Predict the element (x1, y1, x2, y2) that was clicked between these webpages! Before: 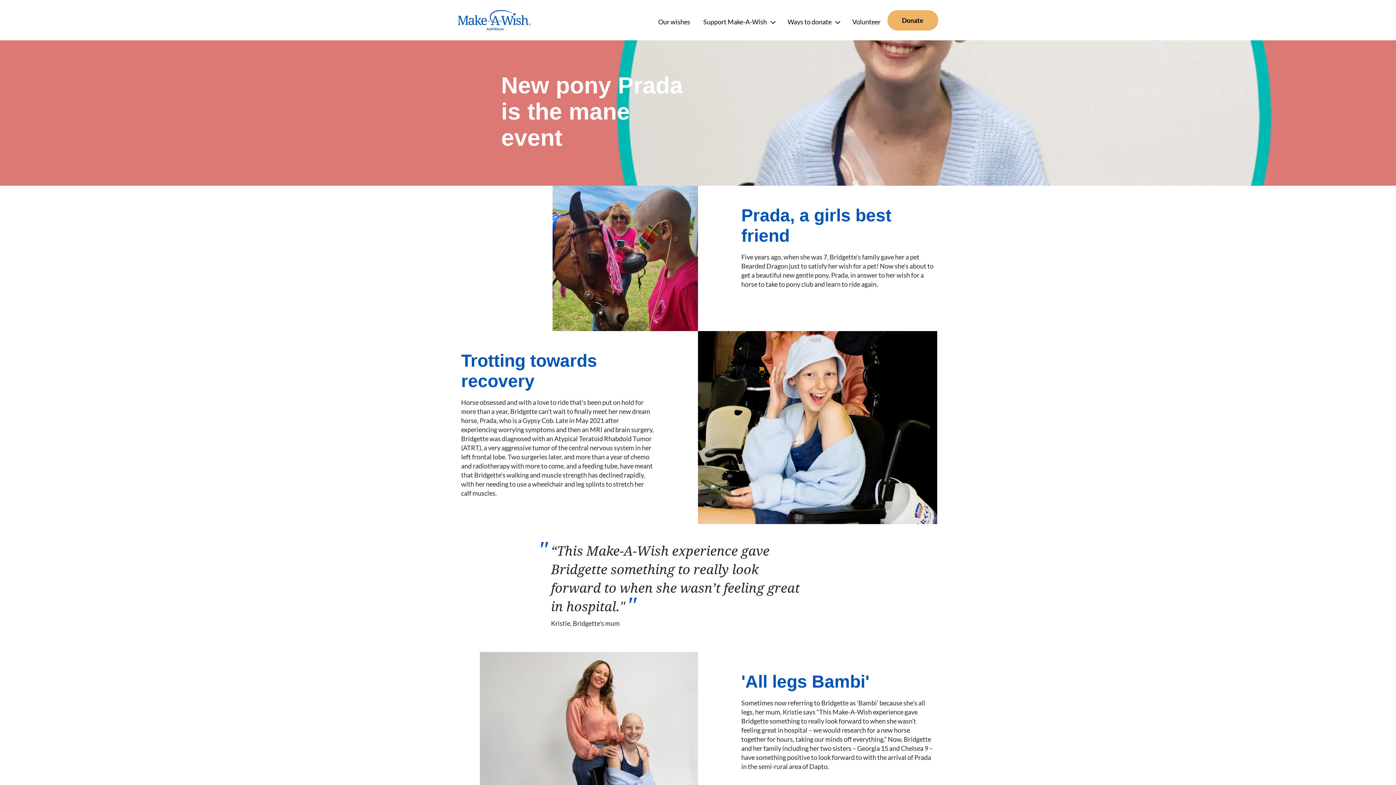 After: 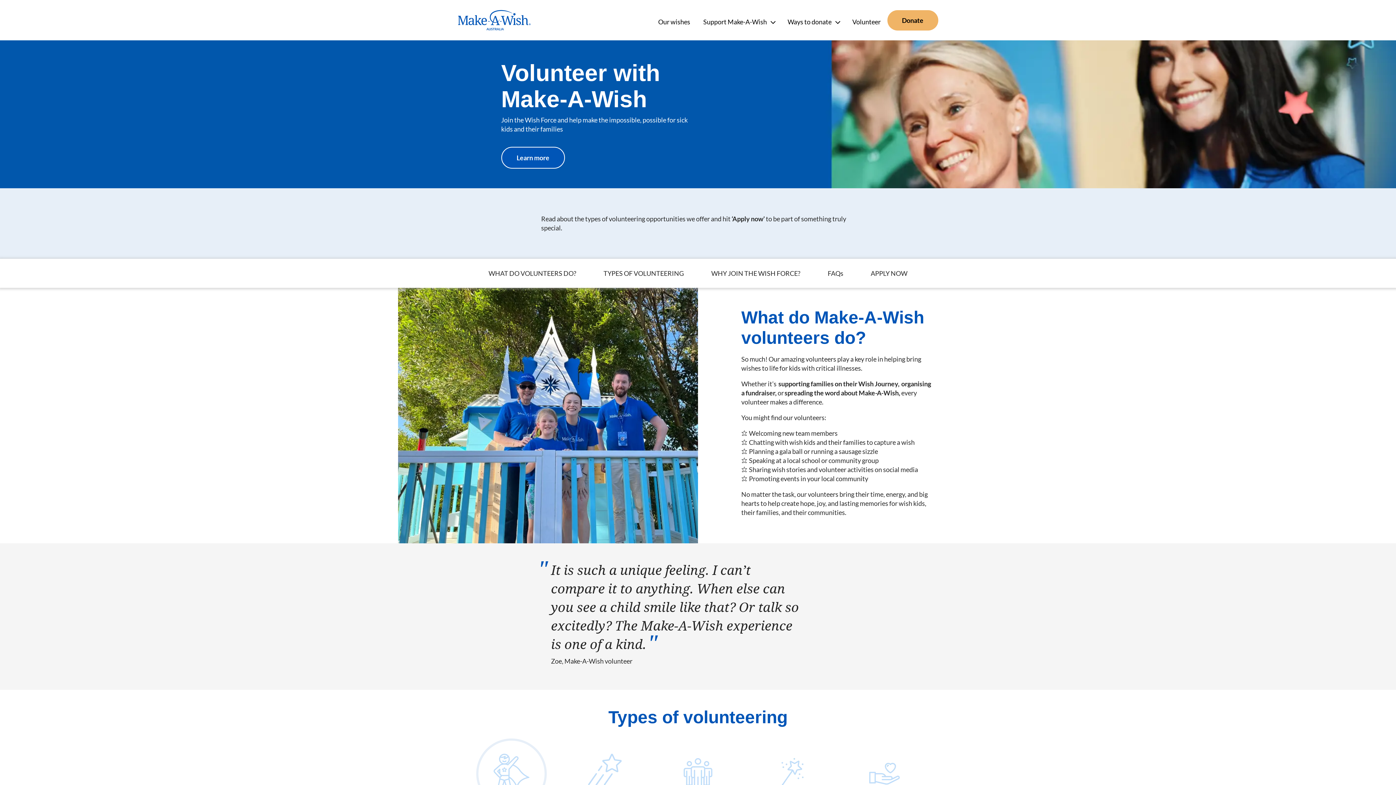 Action: bbox: (846, 10, 887, 32) label: Volunteer